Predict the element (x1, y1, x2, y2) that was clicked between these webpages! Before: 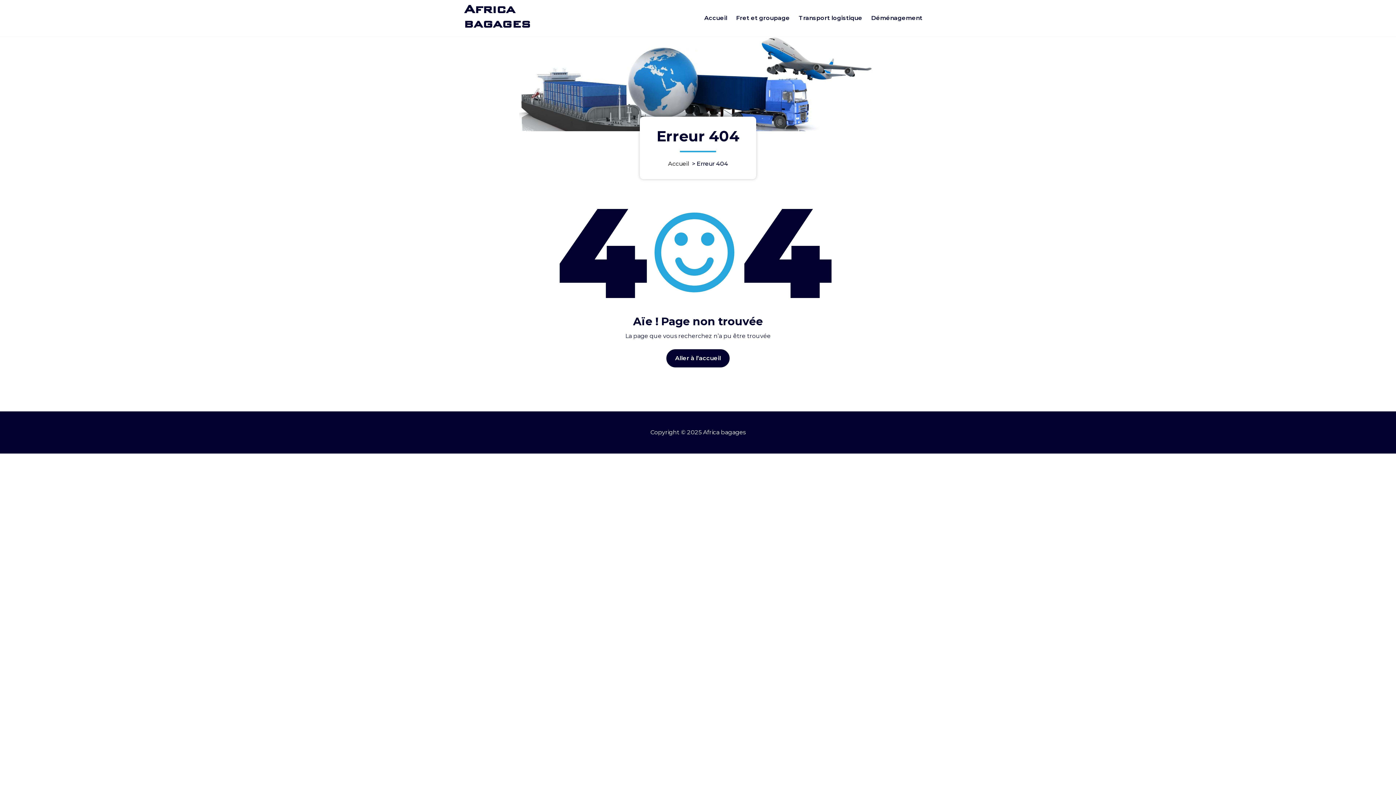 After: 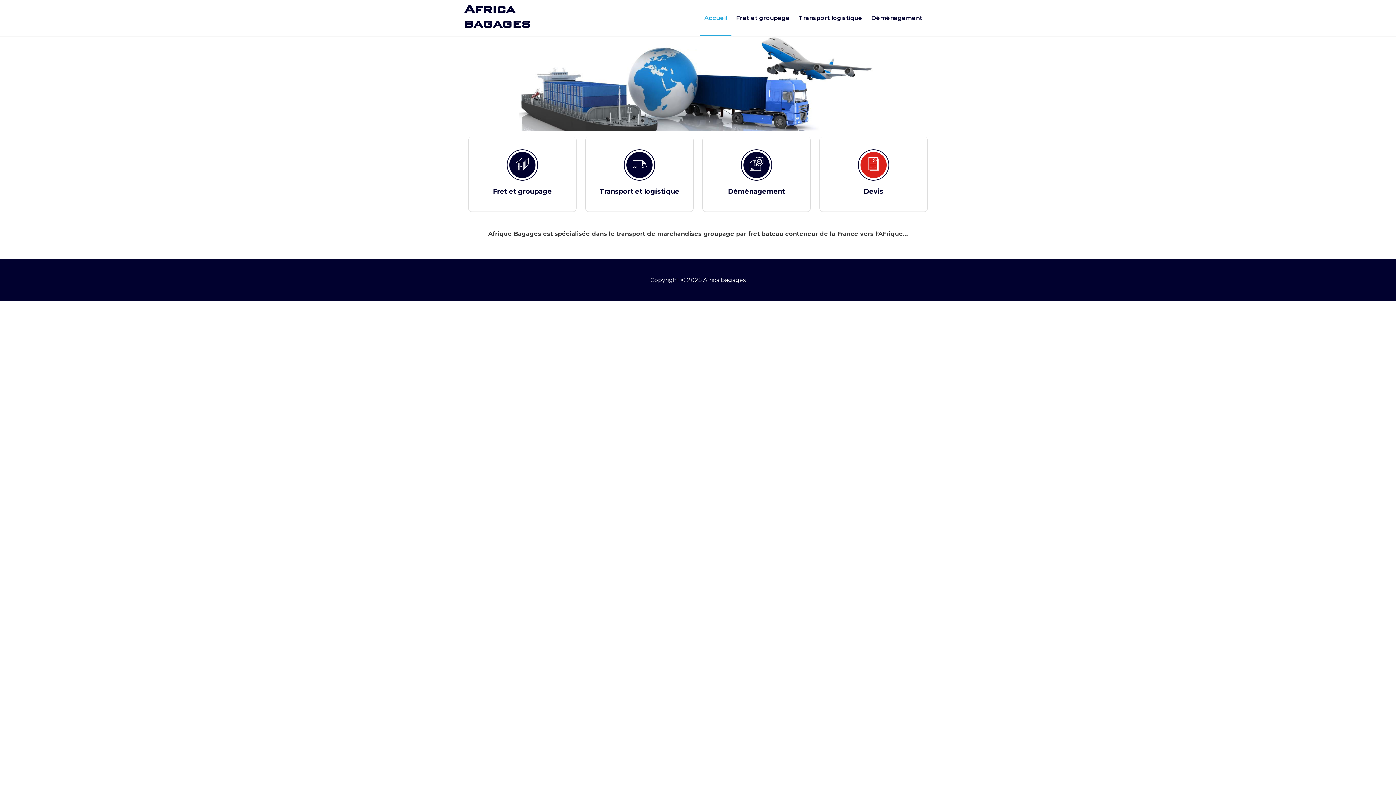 Action: bbox: (700, 0, 731, 36) label: Accueil